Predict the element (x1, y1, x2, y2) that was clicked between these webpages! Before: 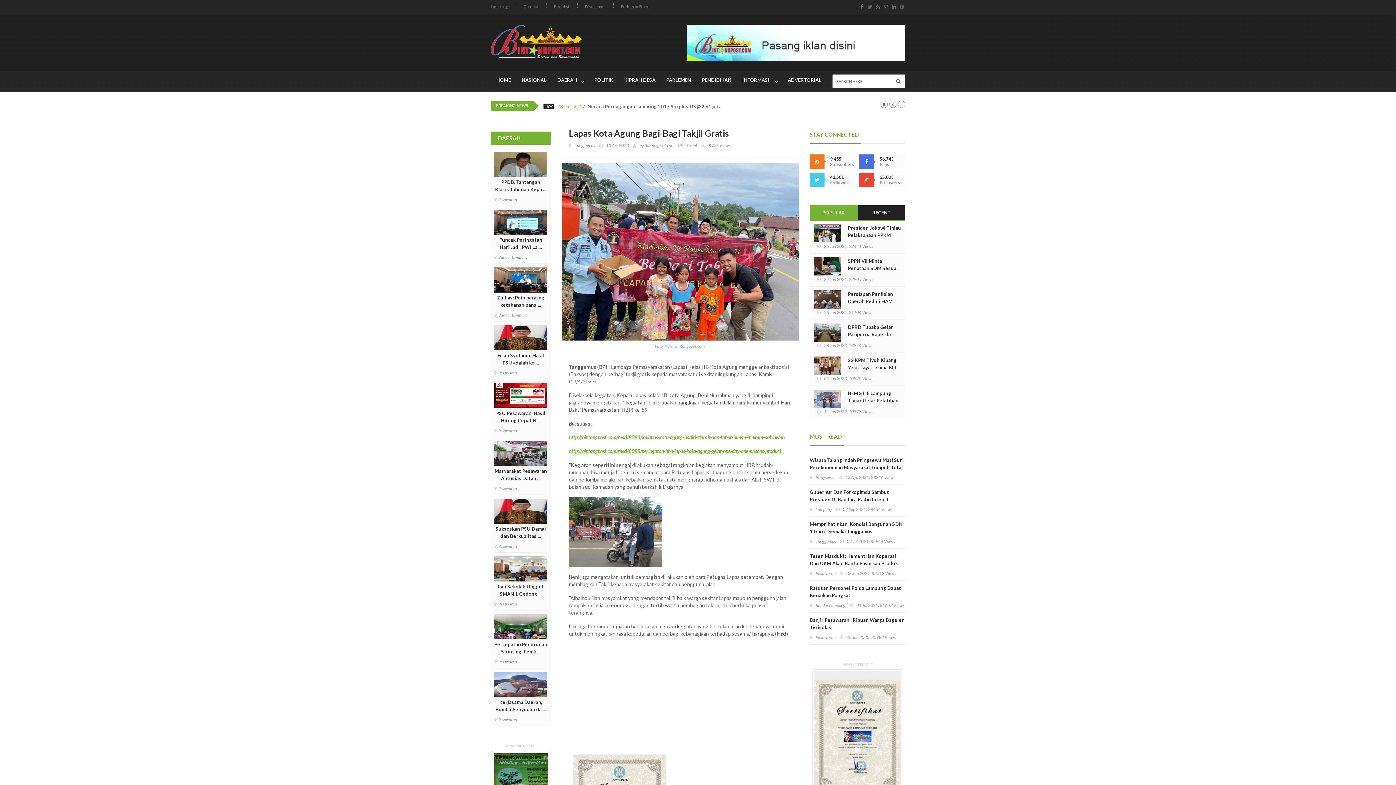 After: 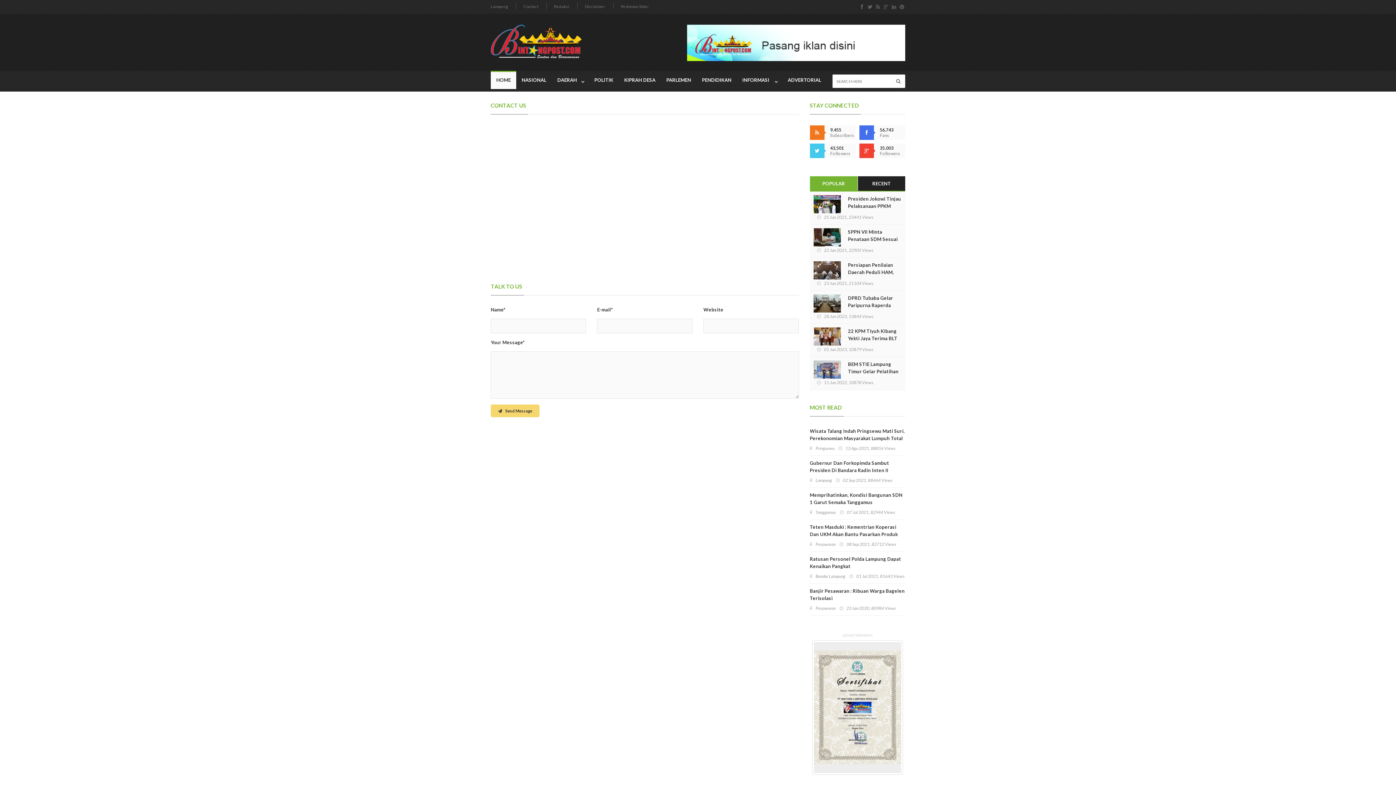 Action: bbox: (523, 3, 538, 9) label: Contact